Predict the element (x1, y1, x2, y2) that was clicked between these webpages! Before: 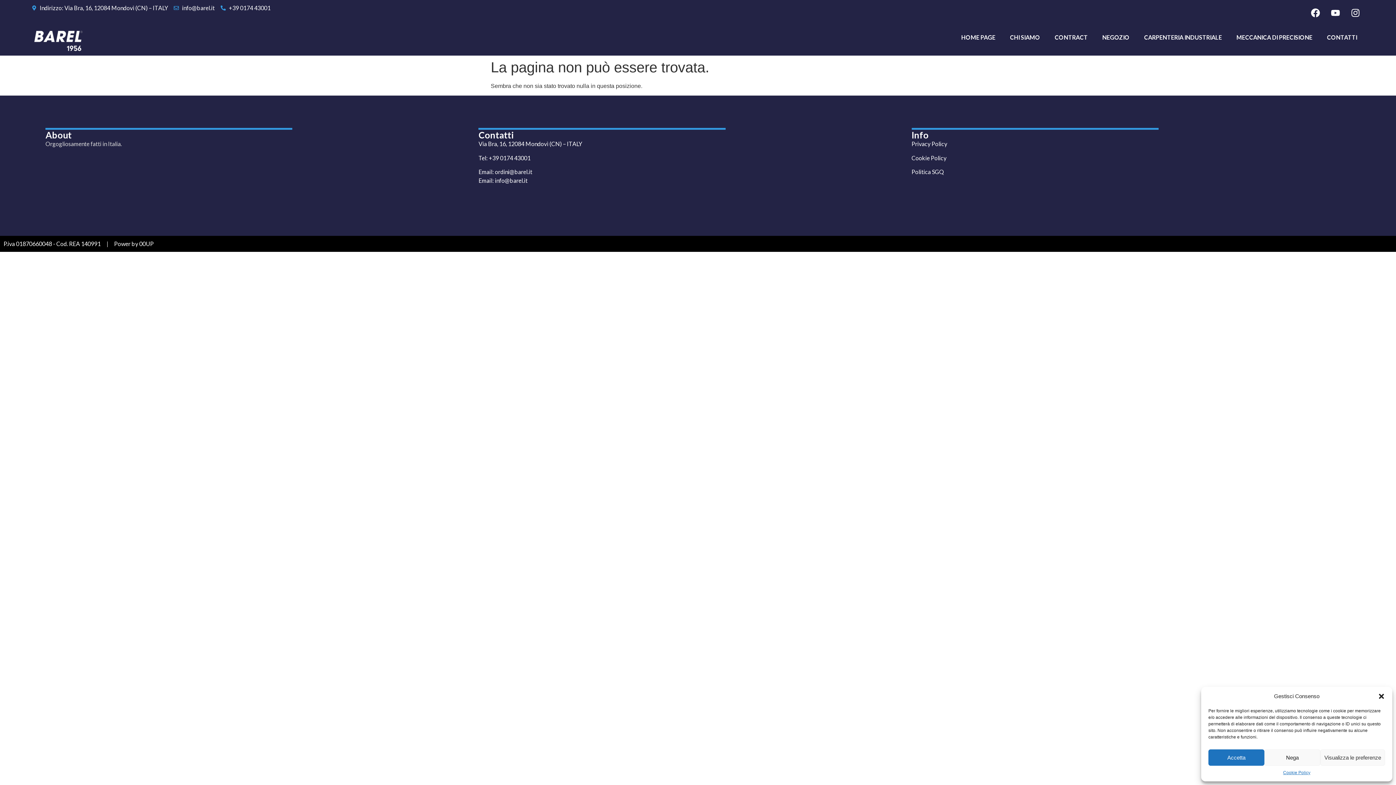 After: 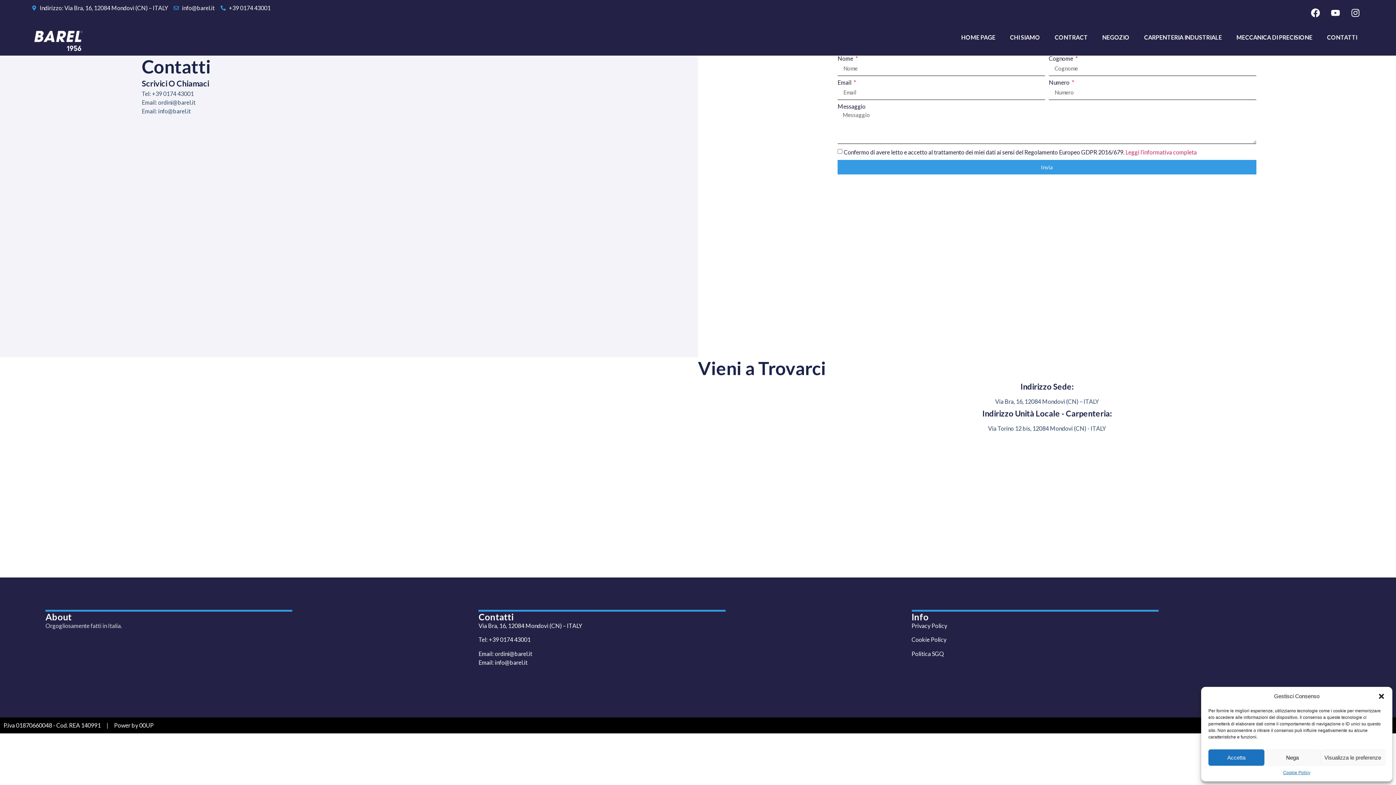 Action: label: CONTATTI bbox: (1320, 29, 1364, 45)